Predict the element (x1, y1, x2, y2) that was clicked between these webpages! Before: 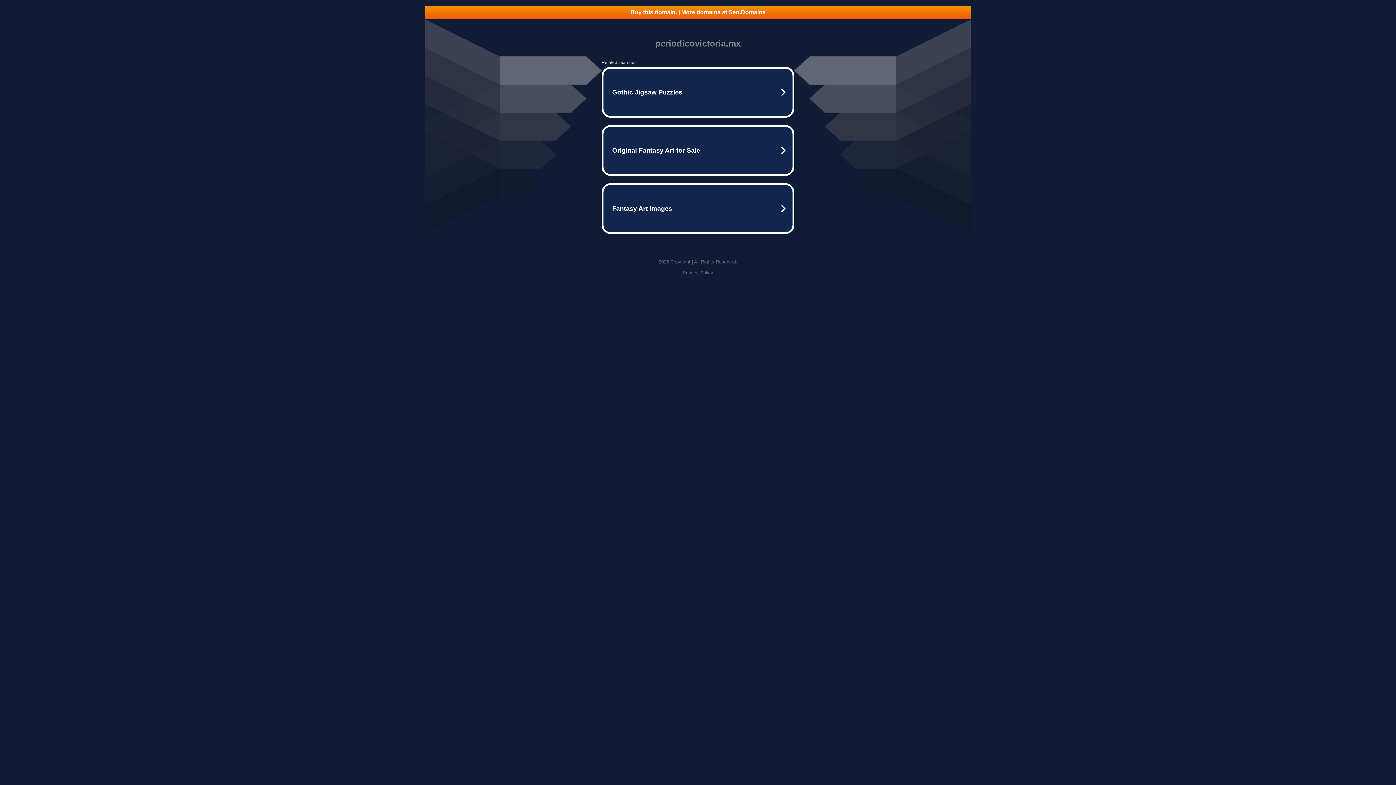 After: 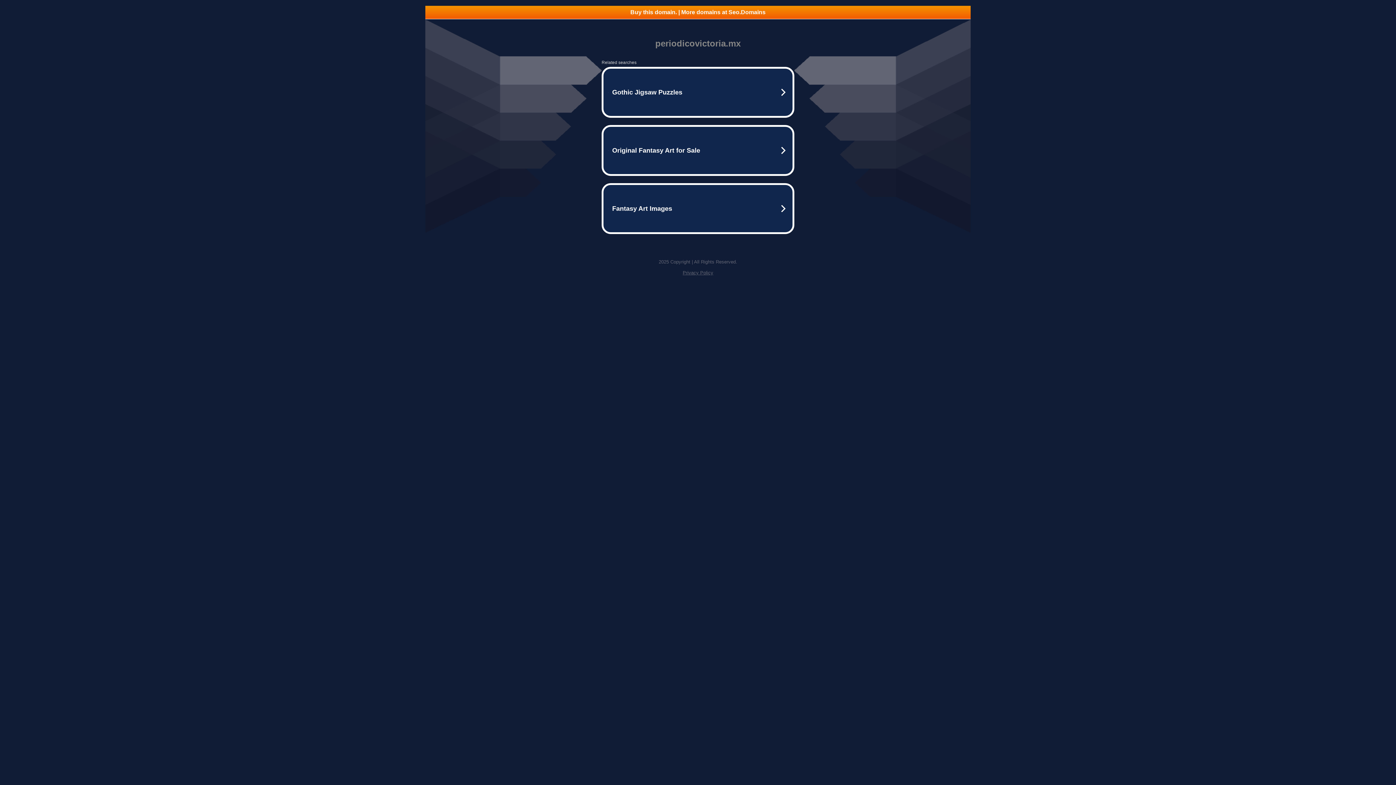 Action: label: Privacy Policy bbox: (682, 270, 713, 275)